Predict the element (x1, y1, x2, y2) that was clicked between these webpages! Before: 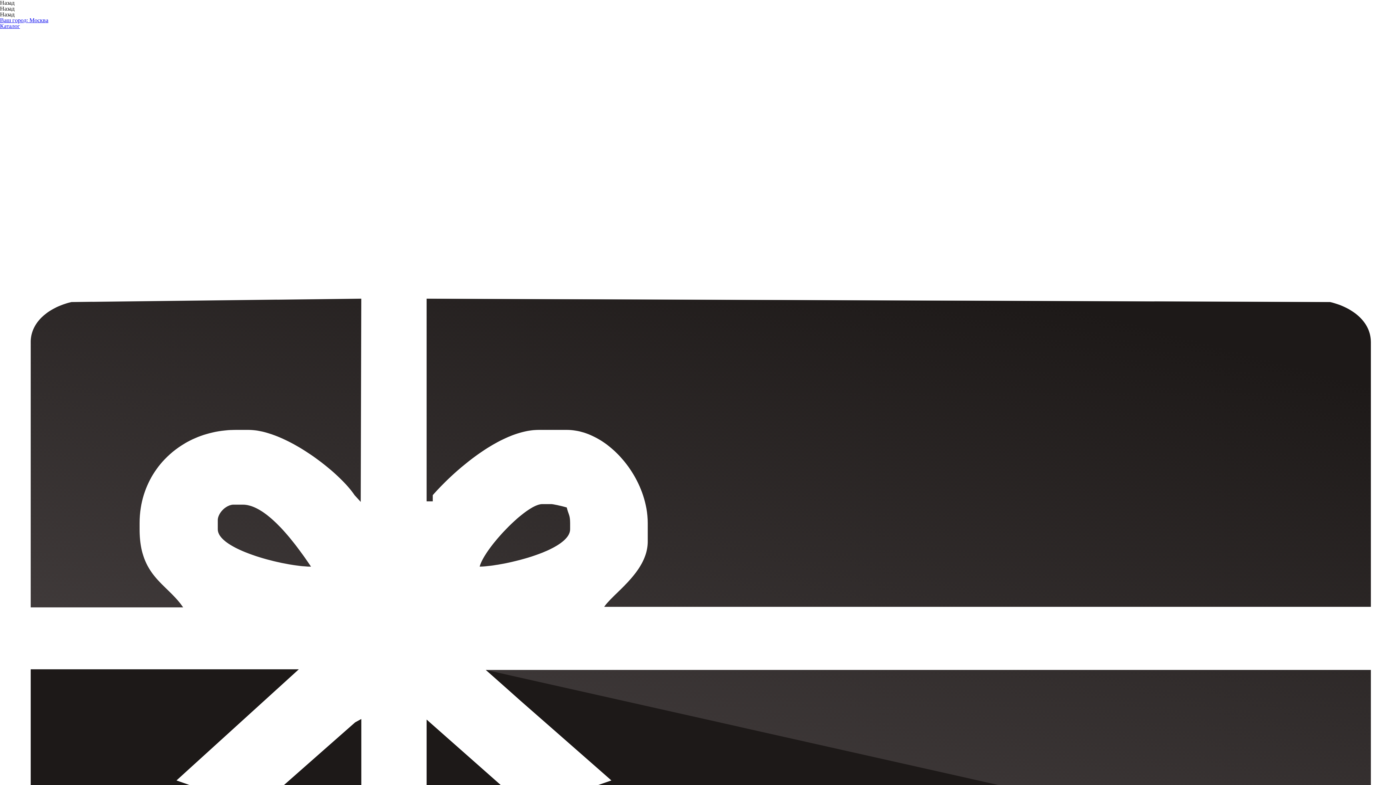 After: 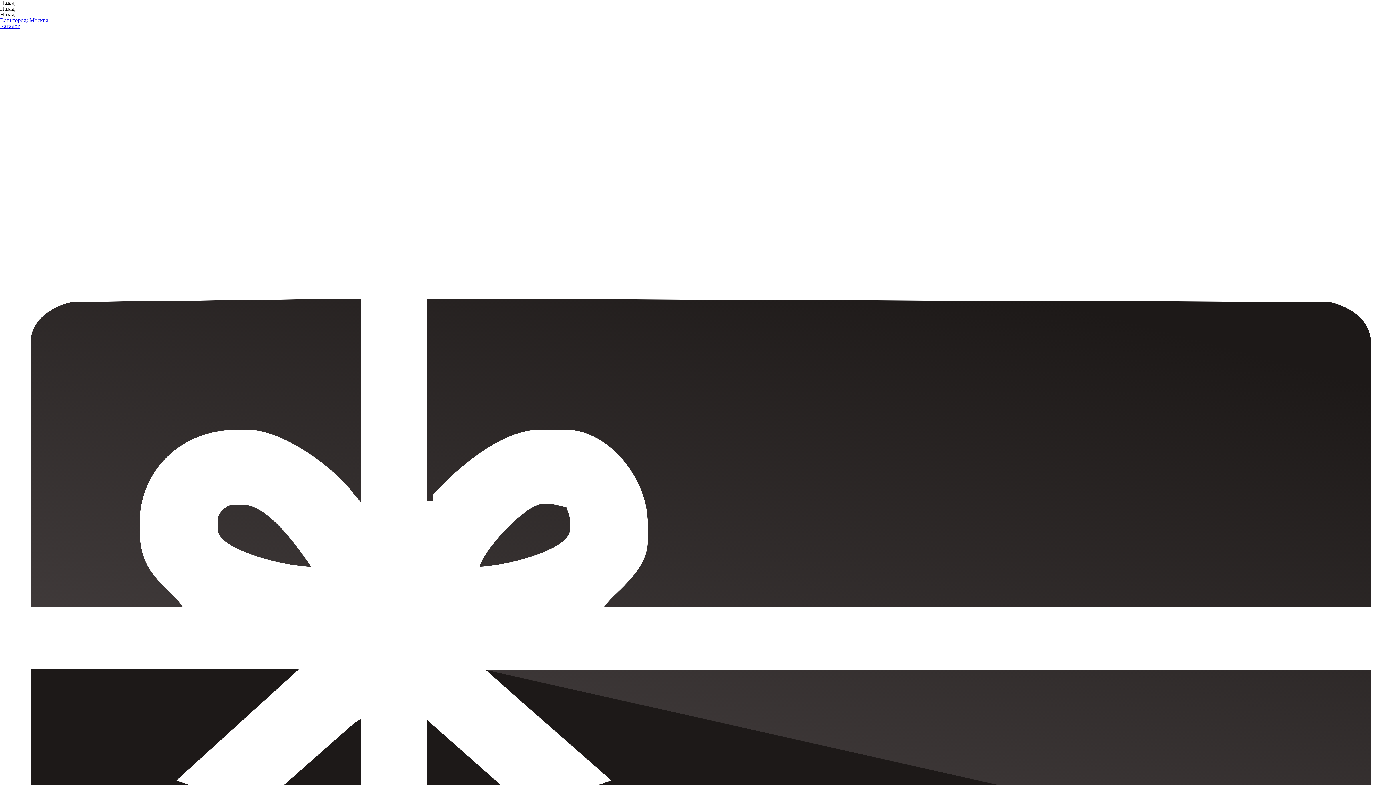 Action: label: Ваш город: Москва bbox: (0, 17, 48, 23)